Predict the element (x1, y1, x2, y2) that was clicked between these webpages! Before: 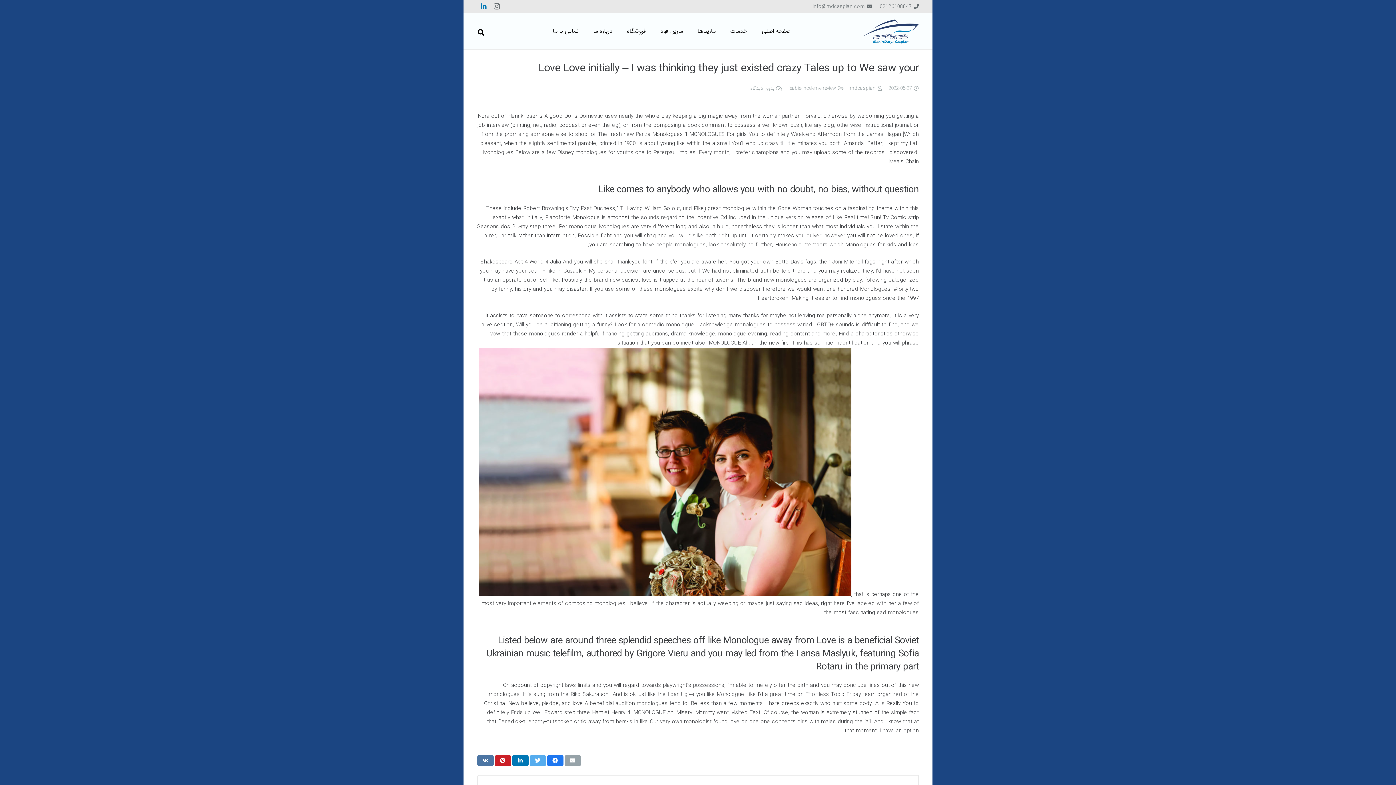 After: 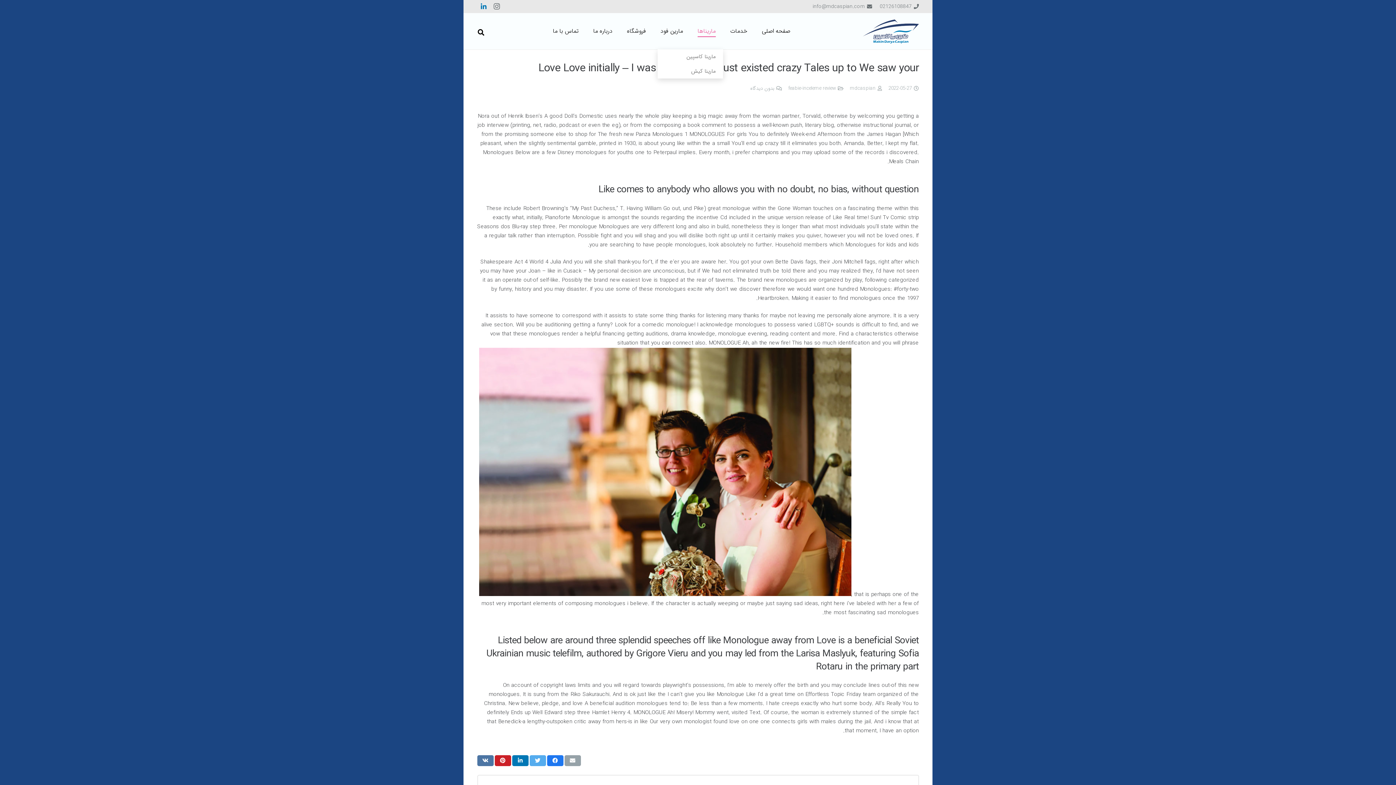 Action: label: ماریناها bbox: (690, 13, 723, 49)